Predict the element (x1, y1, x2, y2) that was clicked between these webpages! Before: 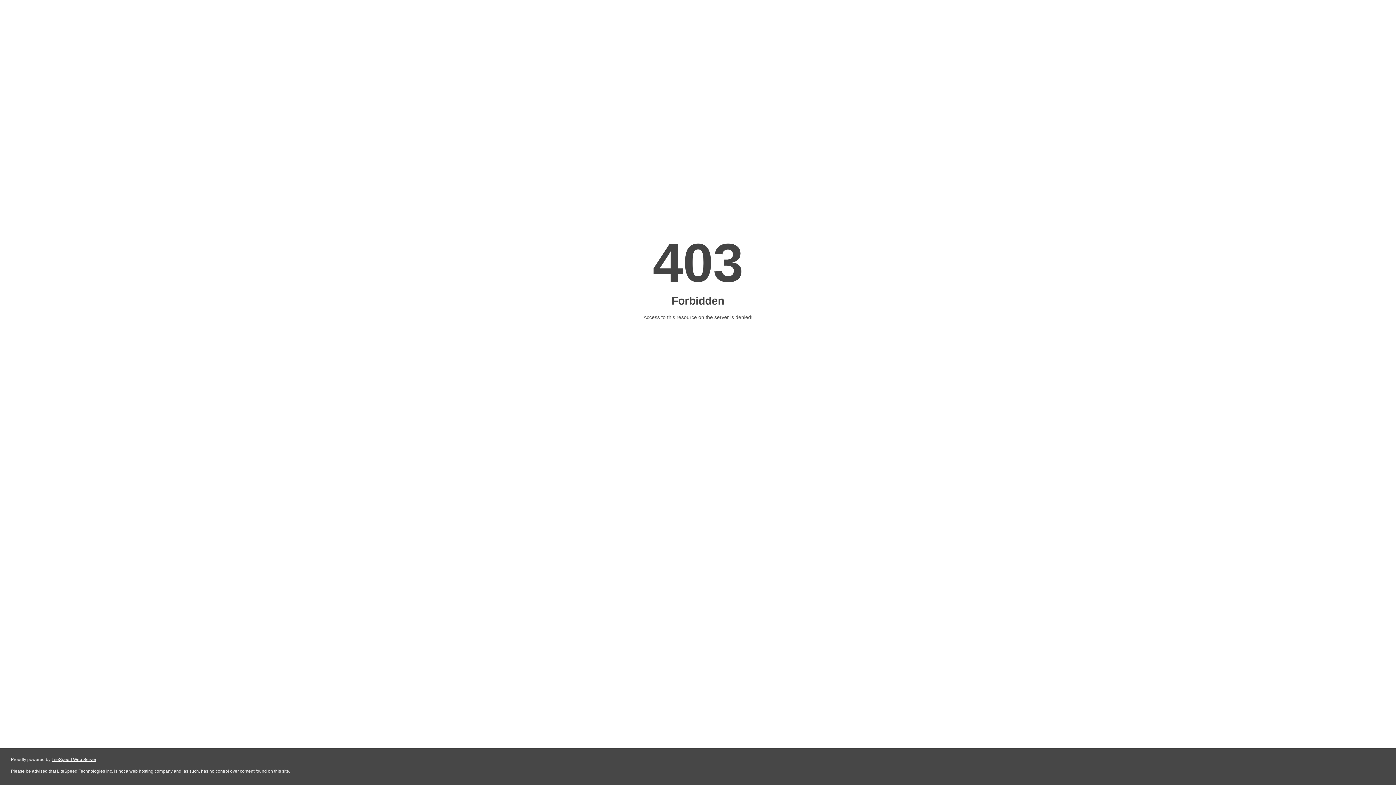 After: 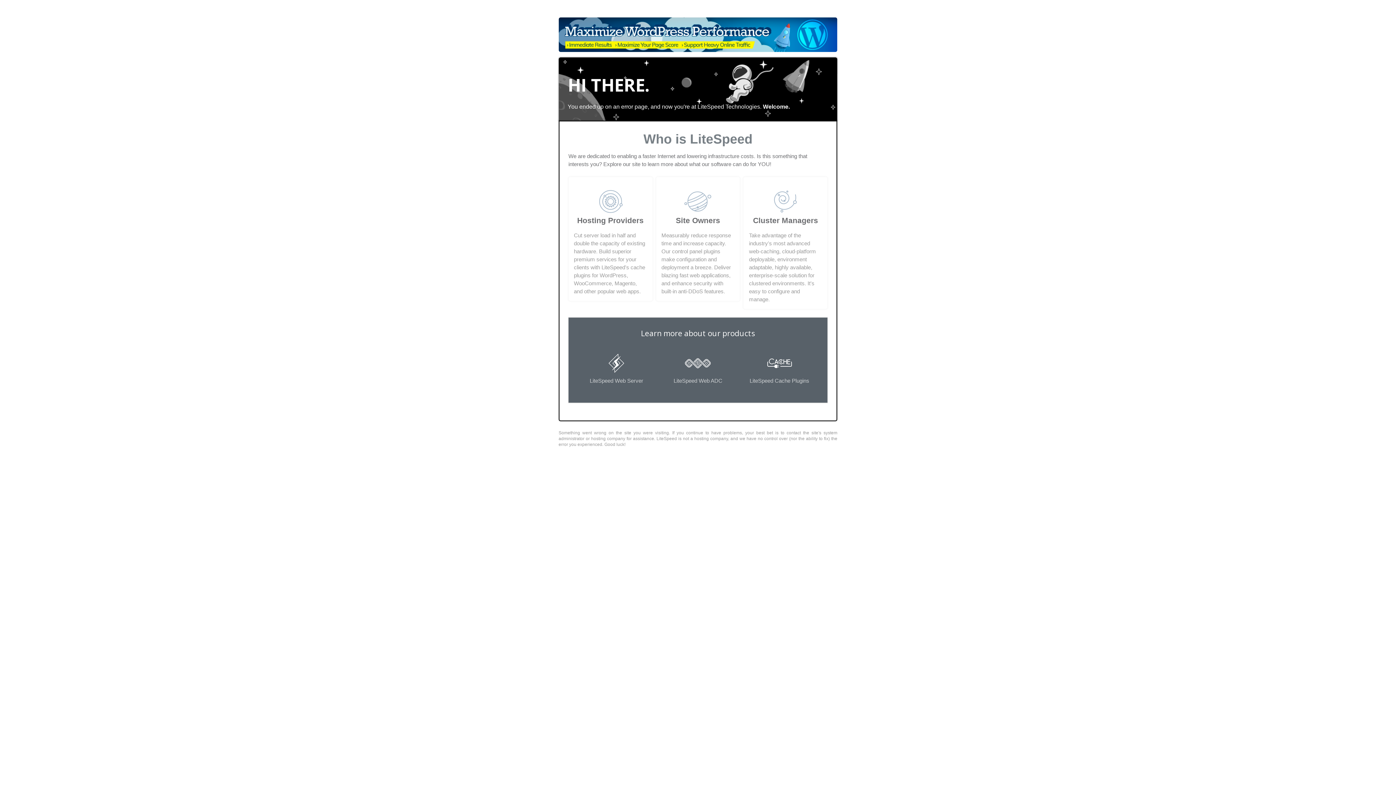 Action: label: LiteSpeed Web Server bbox: (51, 757, 96, 762)